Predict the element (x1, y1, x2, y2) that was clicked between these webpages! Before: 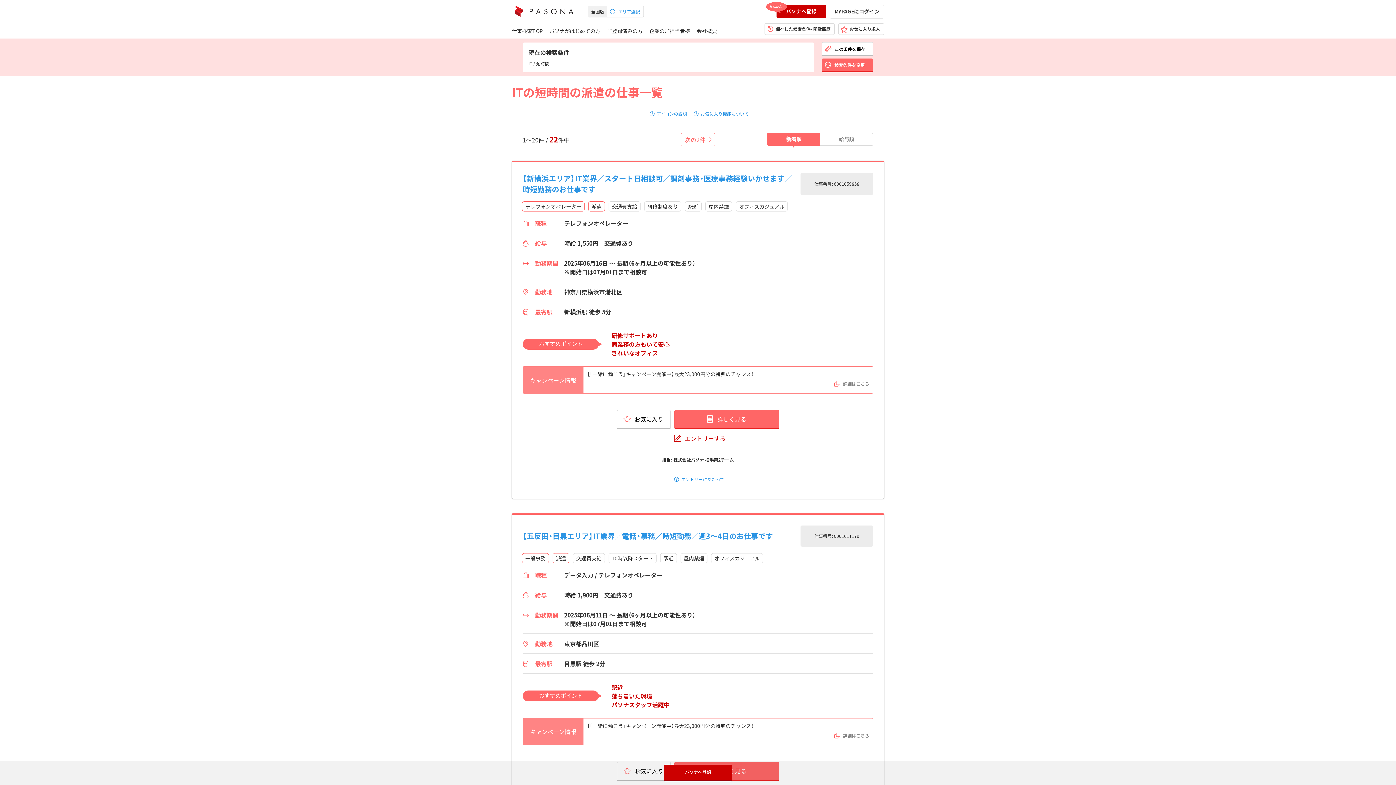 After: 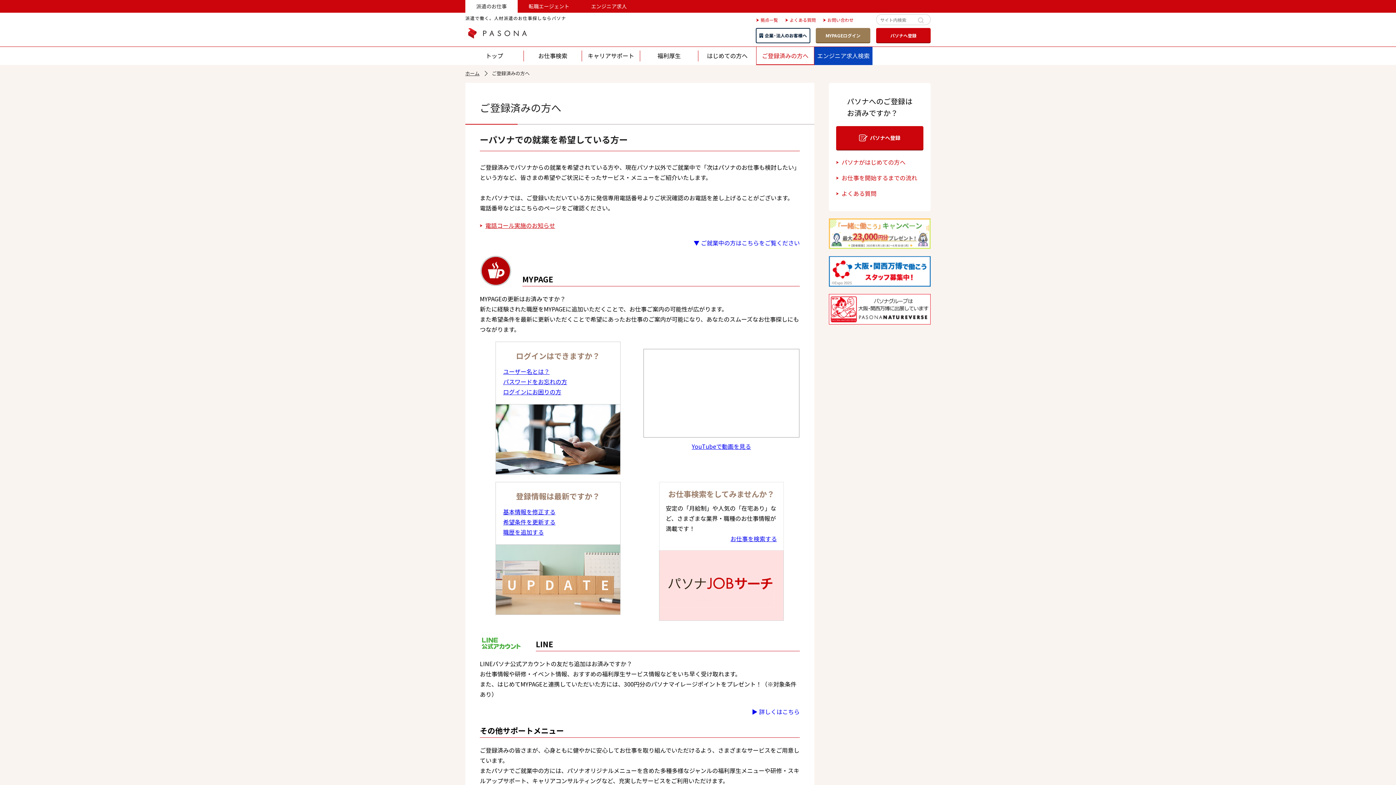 Action: label: ご登録済みの方 bbox: (607, 27, 642, 34)